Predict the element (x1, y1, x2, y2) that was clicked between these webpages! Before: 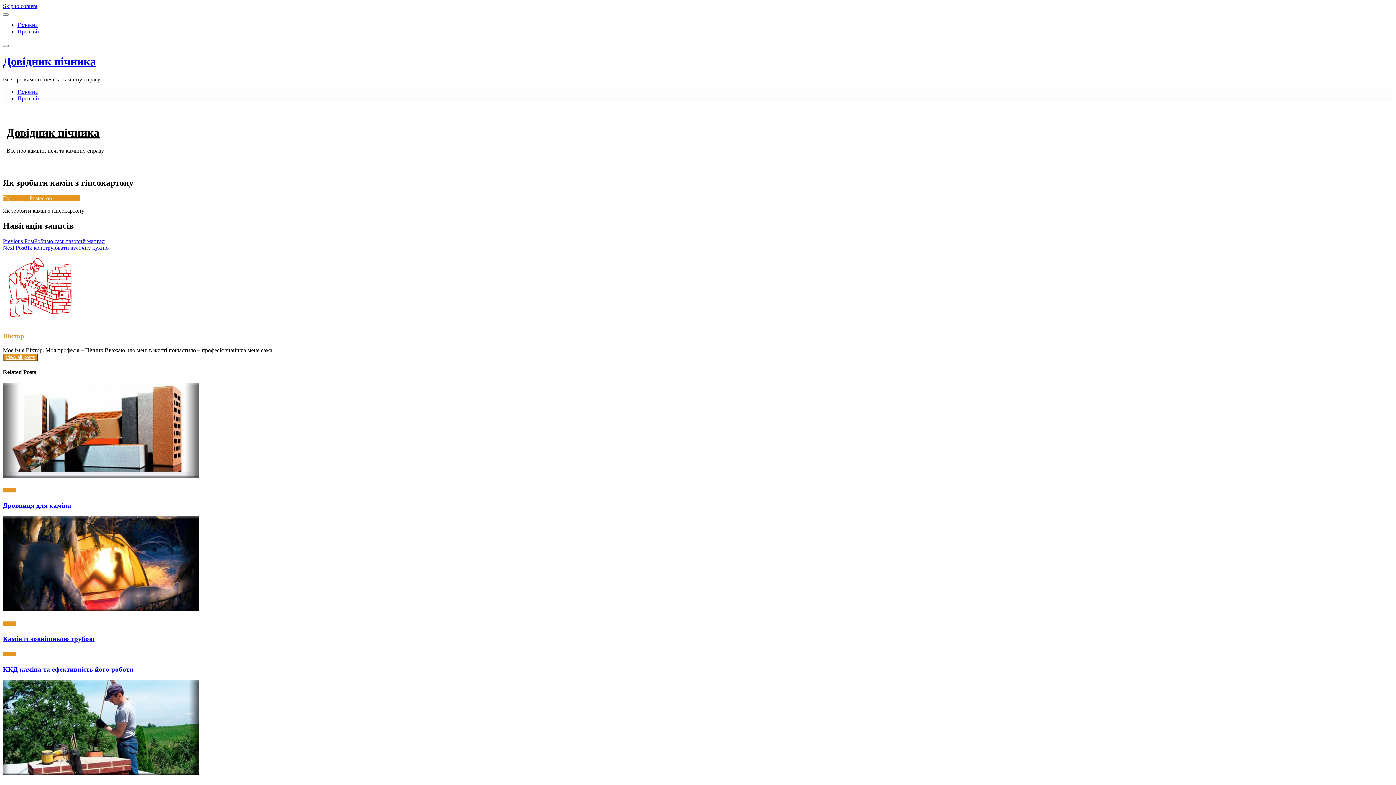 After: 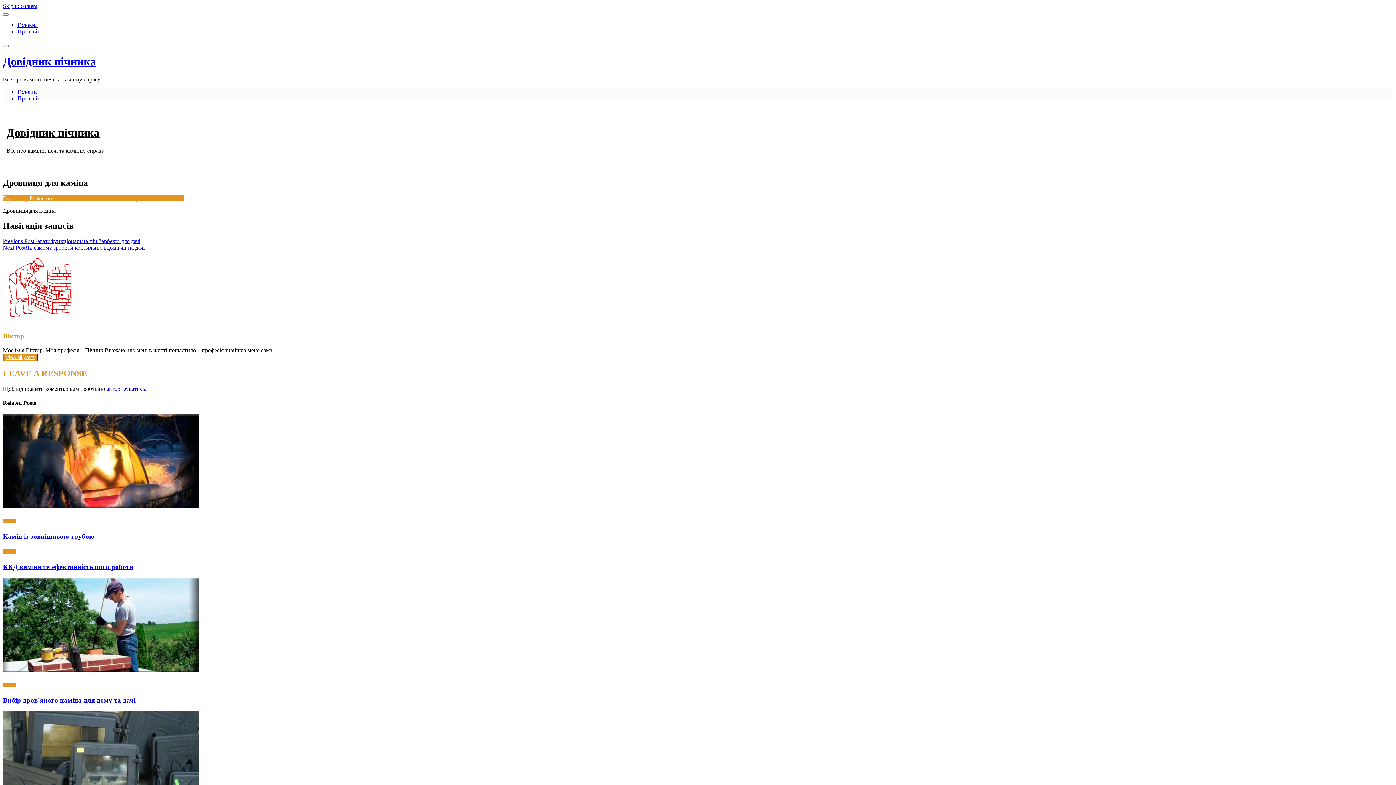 Action: bbox: (2, 472, 199, 479)